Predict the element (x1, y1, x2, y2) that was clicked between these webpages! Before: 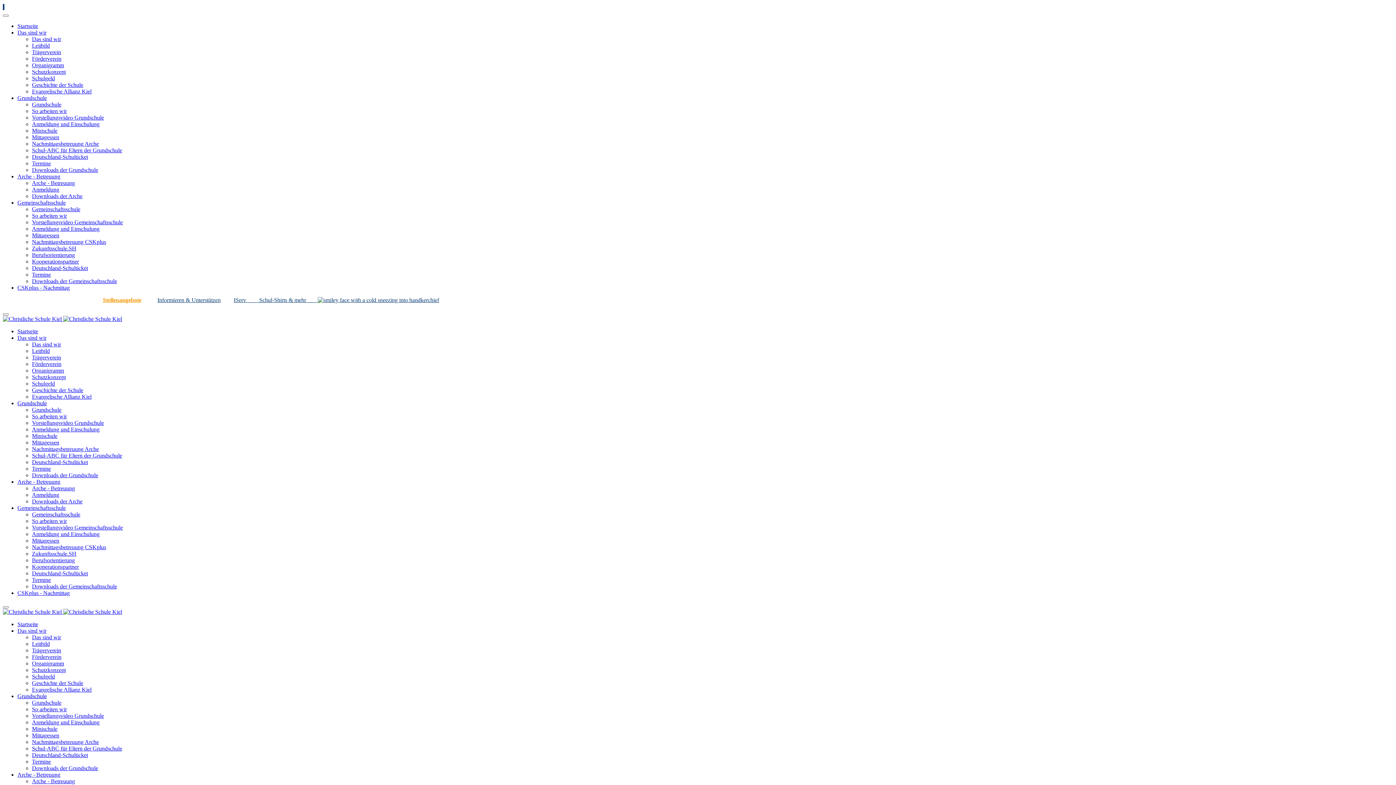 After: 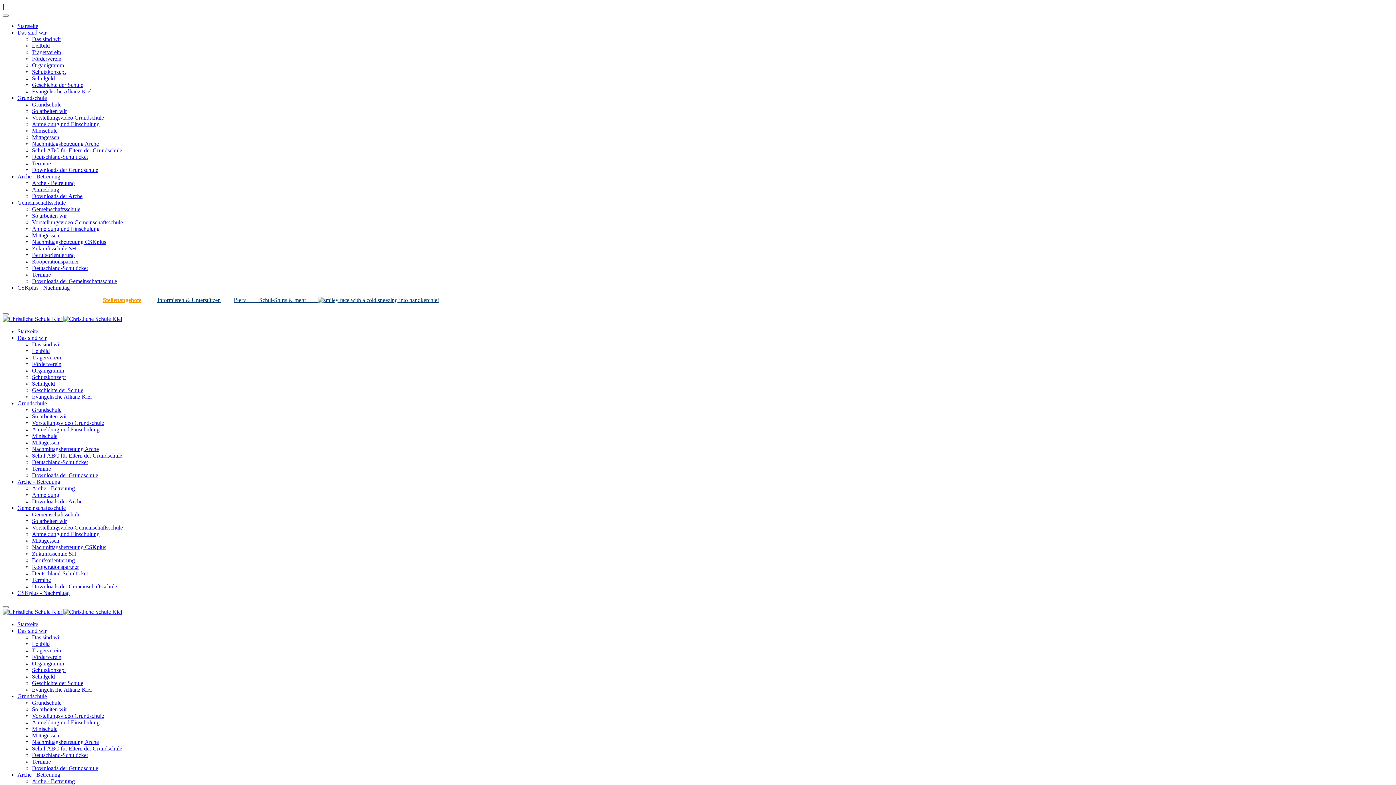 Action: label: Nachmittagsbetreuung CSKplus bbox: (32, 238, 106, 245)